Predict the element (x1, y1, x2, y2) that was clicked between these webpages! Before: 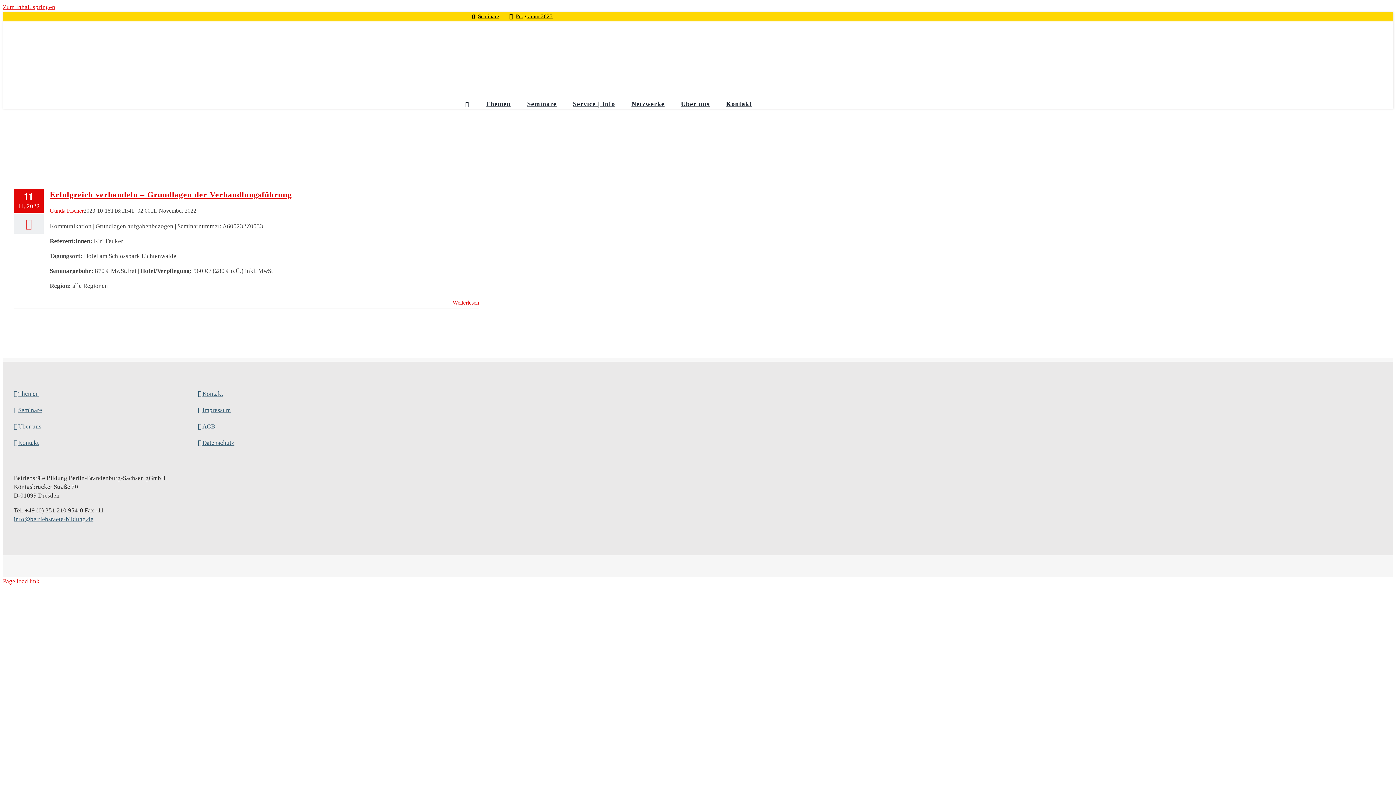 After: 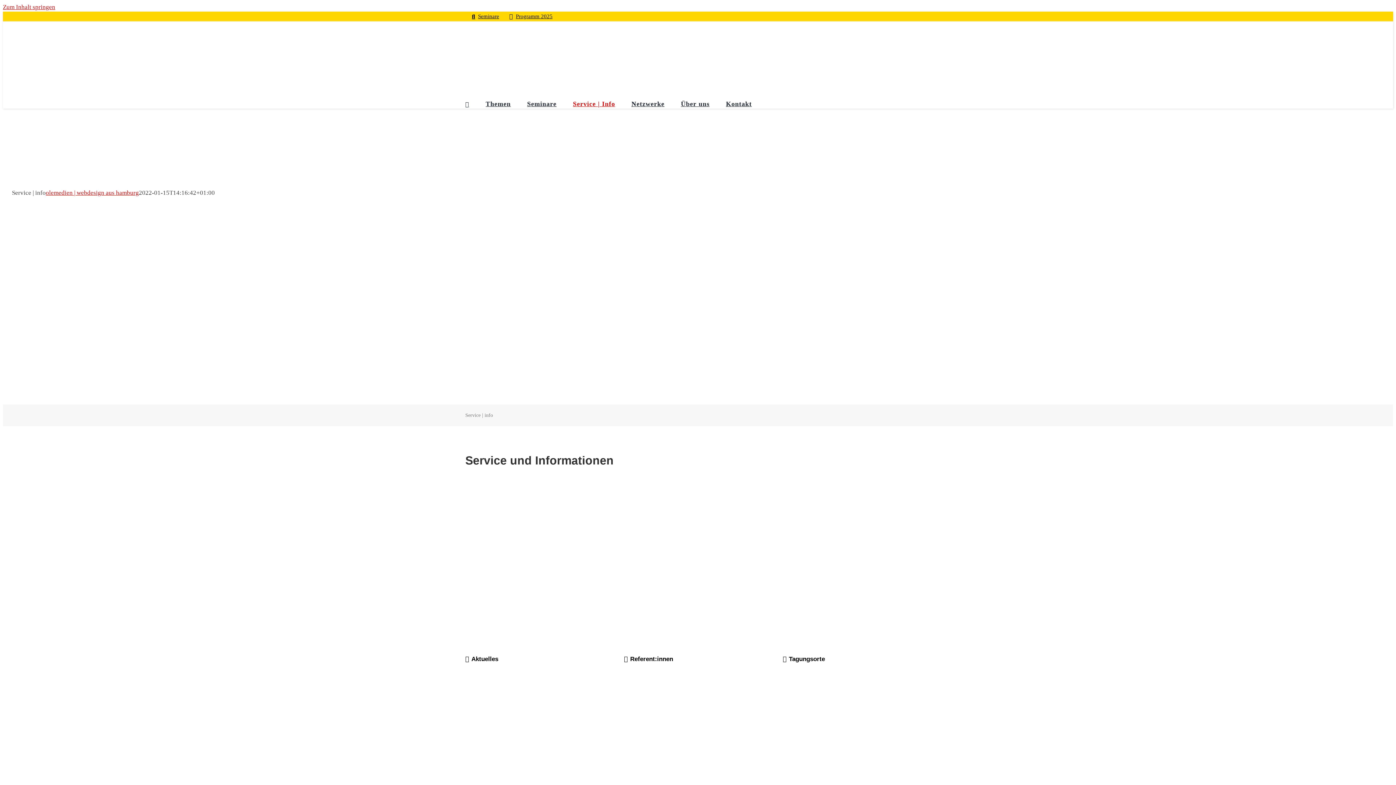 Action: bbox: (573, 99, 631, 108) label: Service | Info